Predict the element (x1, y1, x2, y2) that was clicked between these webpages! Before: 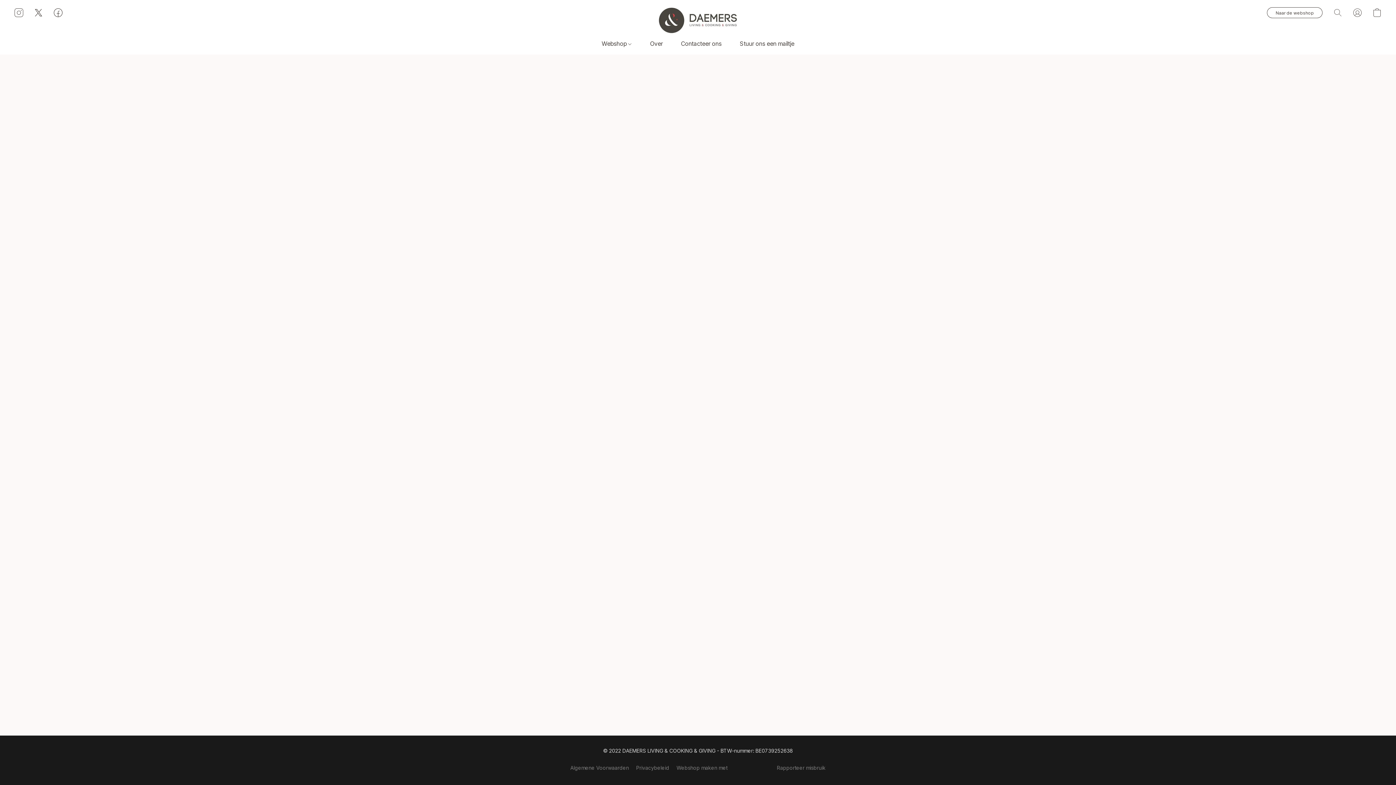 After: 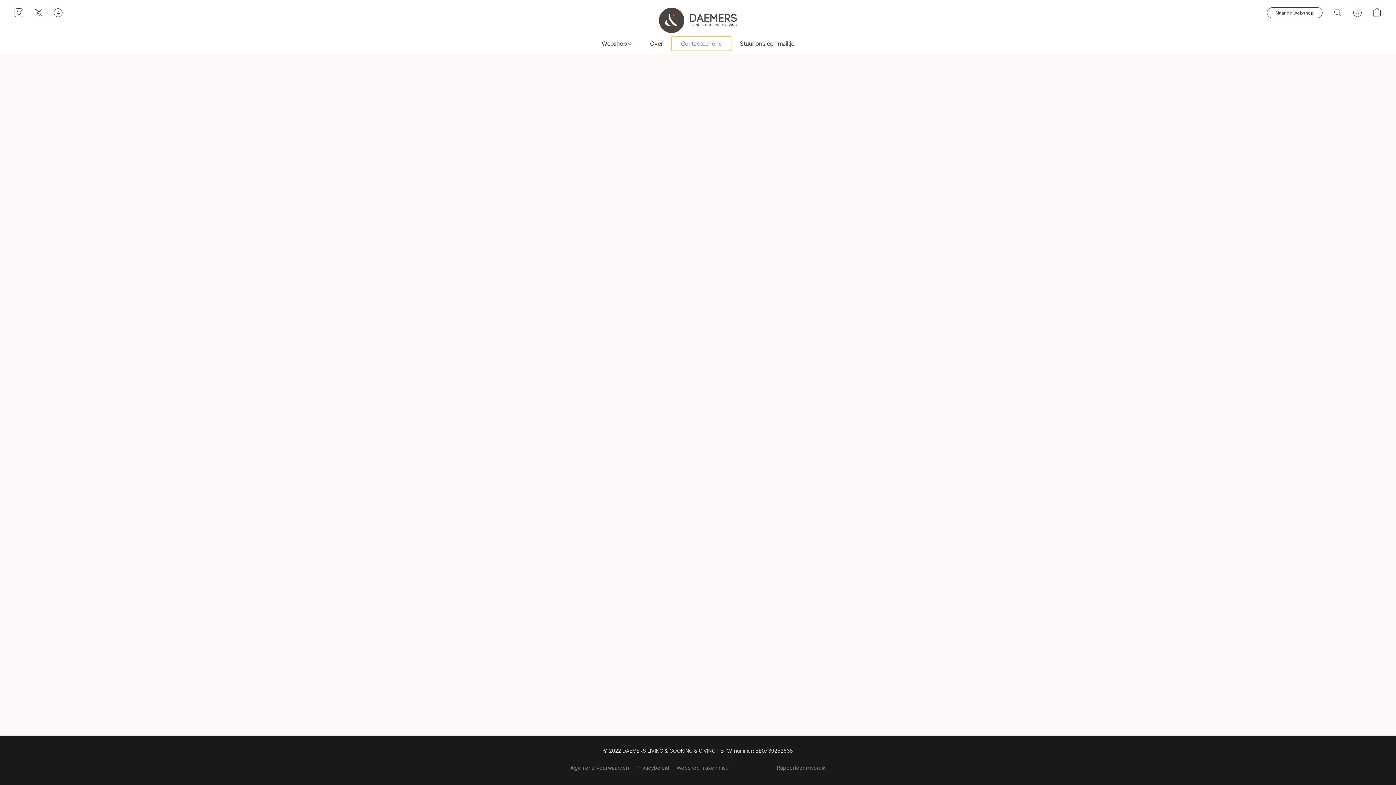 Action: label: Contacteer ons bbox: (672, 36, 730, 50)